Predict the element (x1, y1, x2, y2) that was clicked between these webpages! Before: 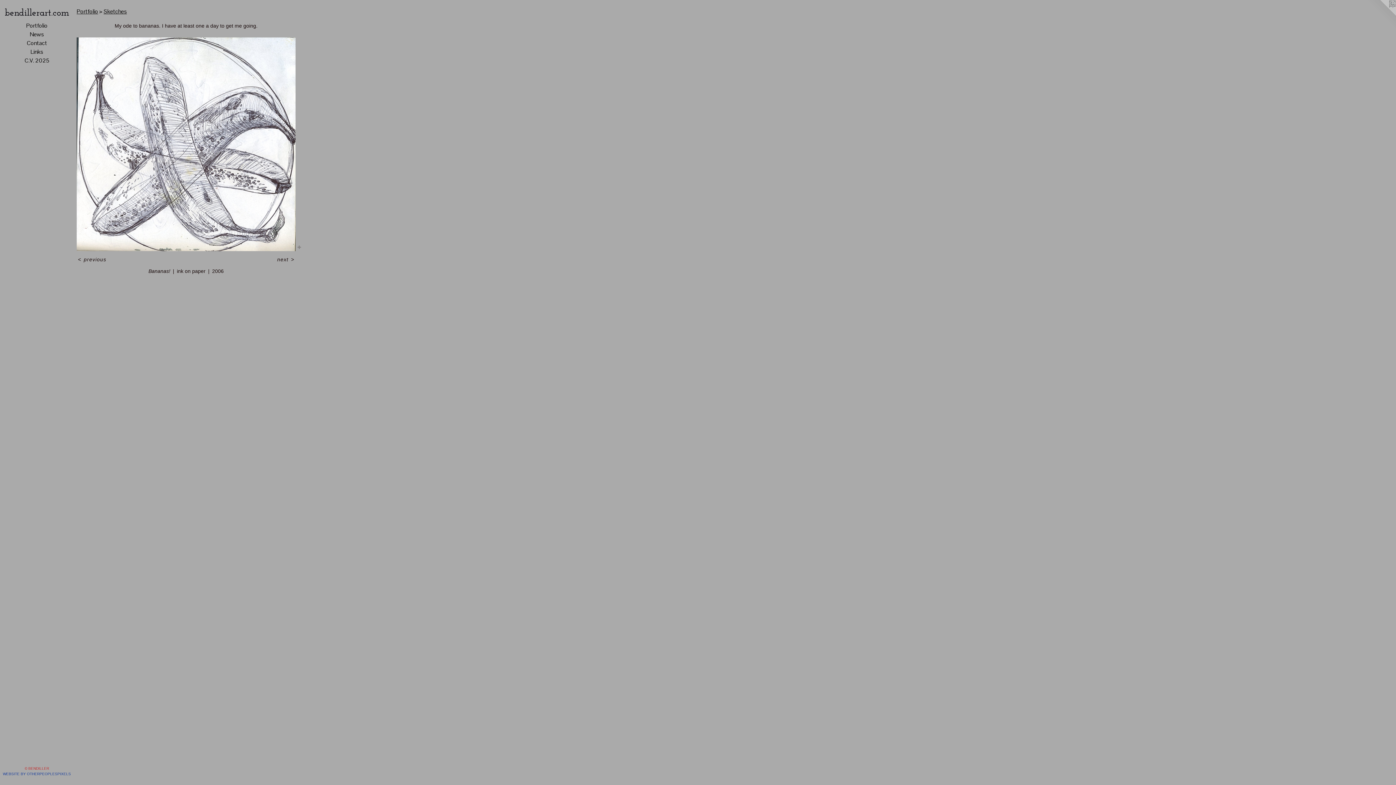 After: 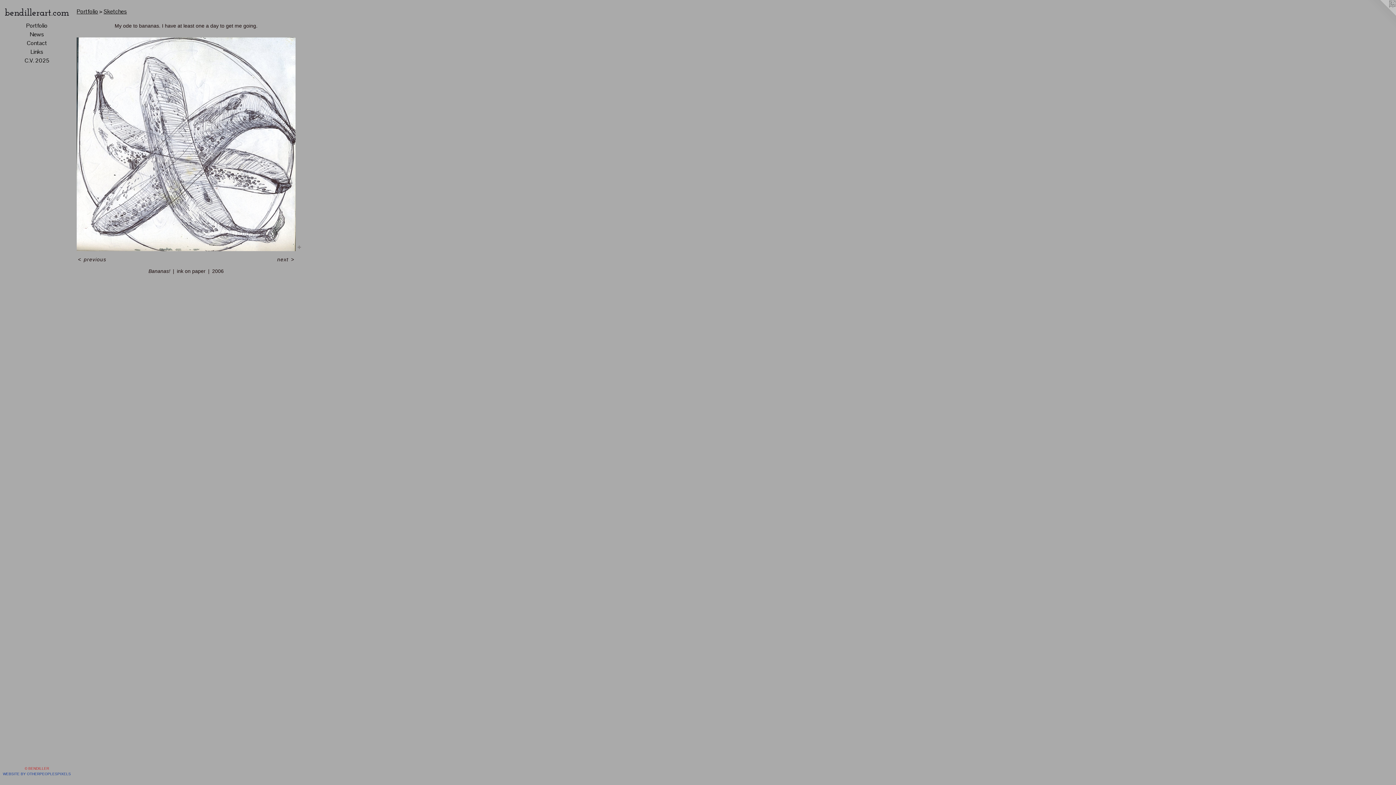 Action: bbox: (1367, 0, 1396, 29)